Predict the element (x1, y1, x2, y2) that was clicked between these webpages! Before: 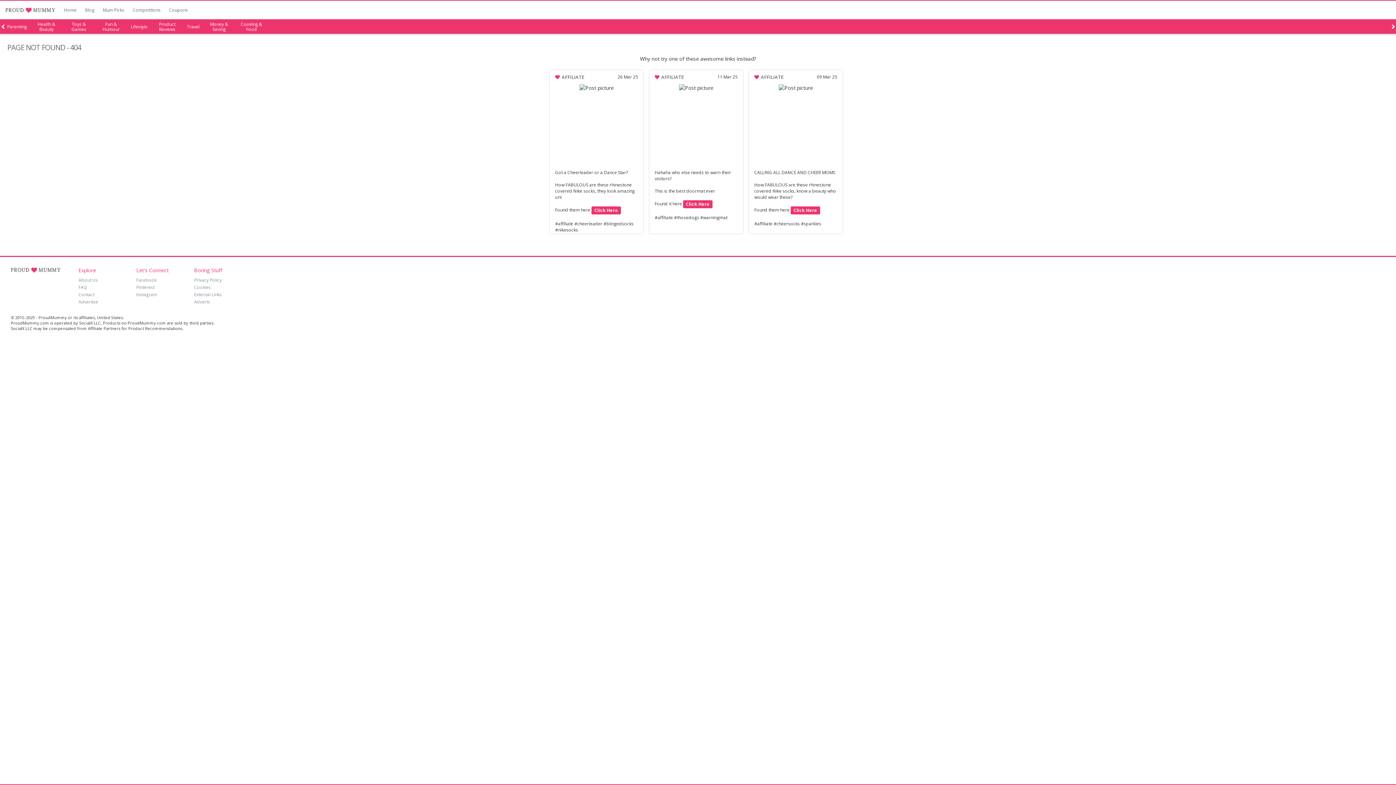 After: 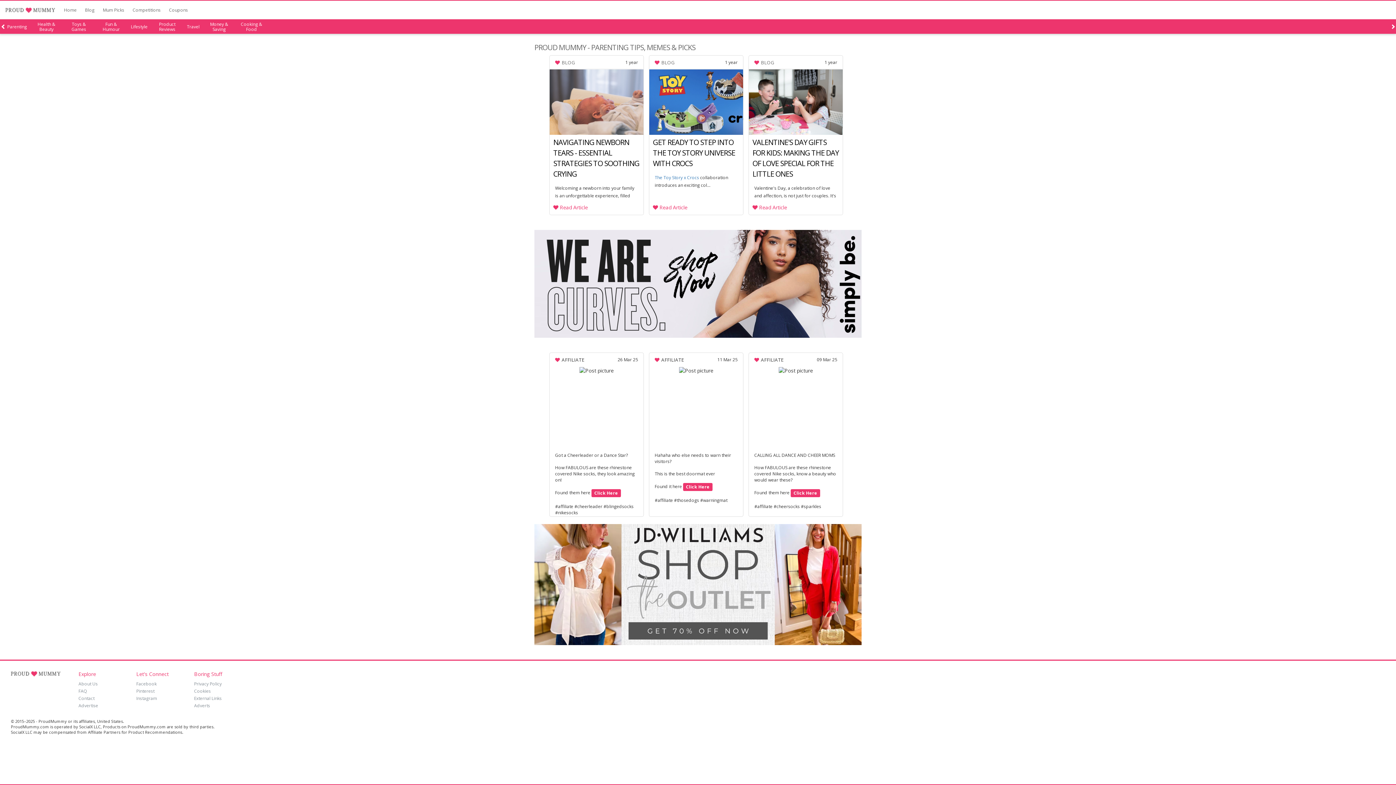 Action: bbox: (64, 6, 76, 13) label: Home